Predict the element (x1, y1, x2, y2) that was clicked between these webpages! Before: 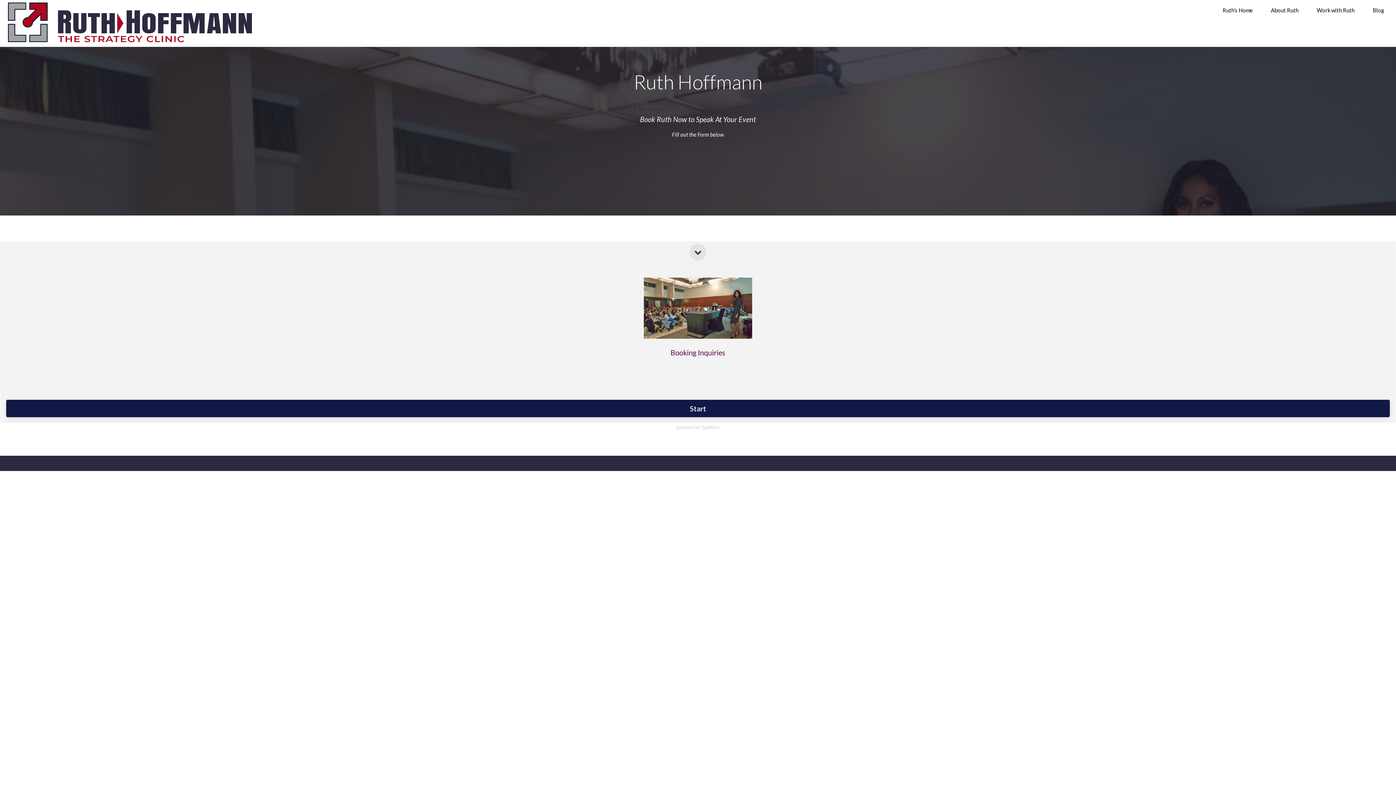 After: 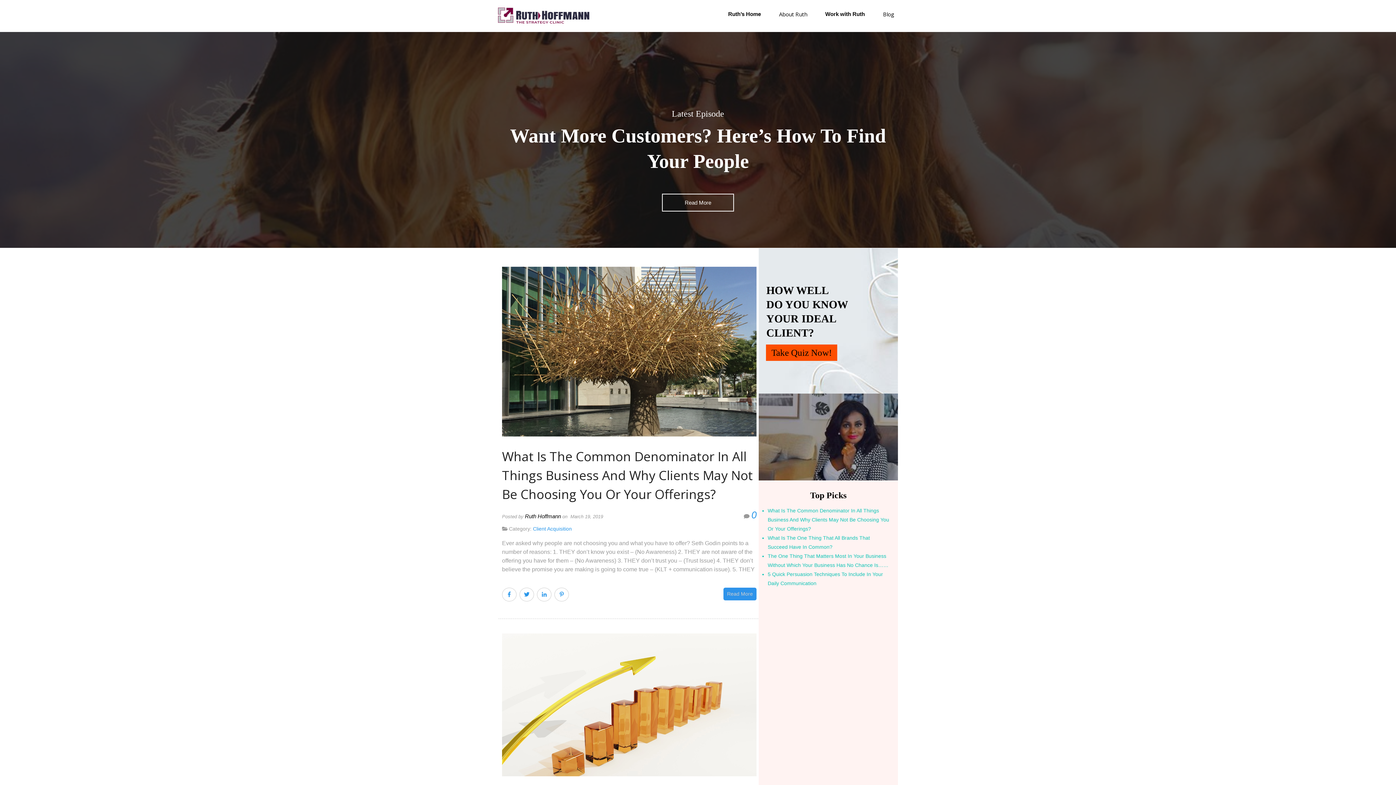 Action: label: Blog bbox: (1373, 4, 1384, 16)